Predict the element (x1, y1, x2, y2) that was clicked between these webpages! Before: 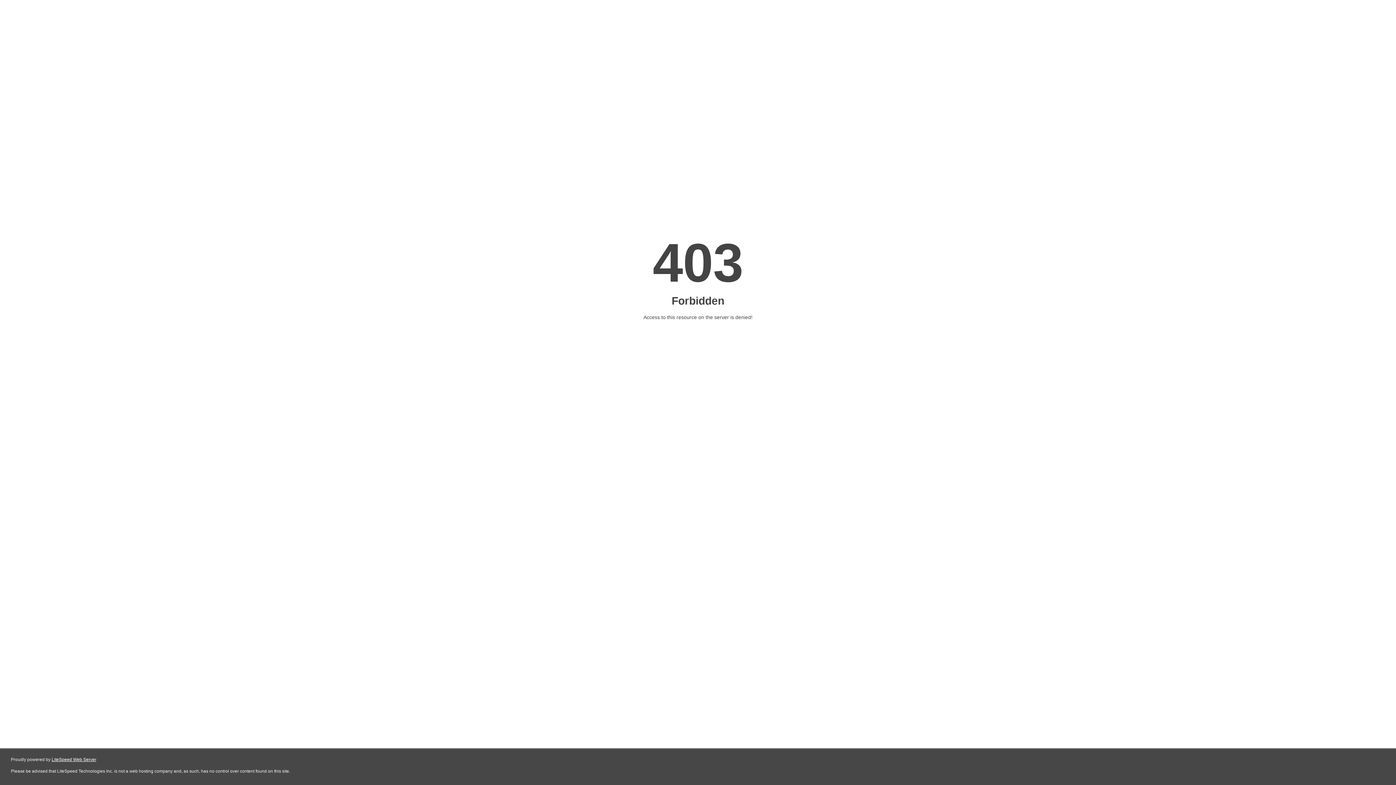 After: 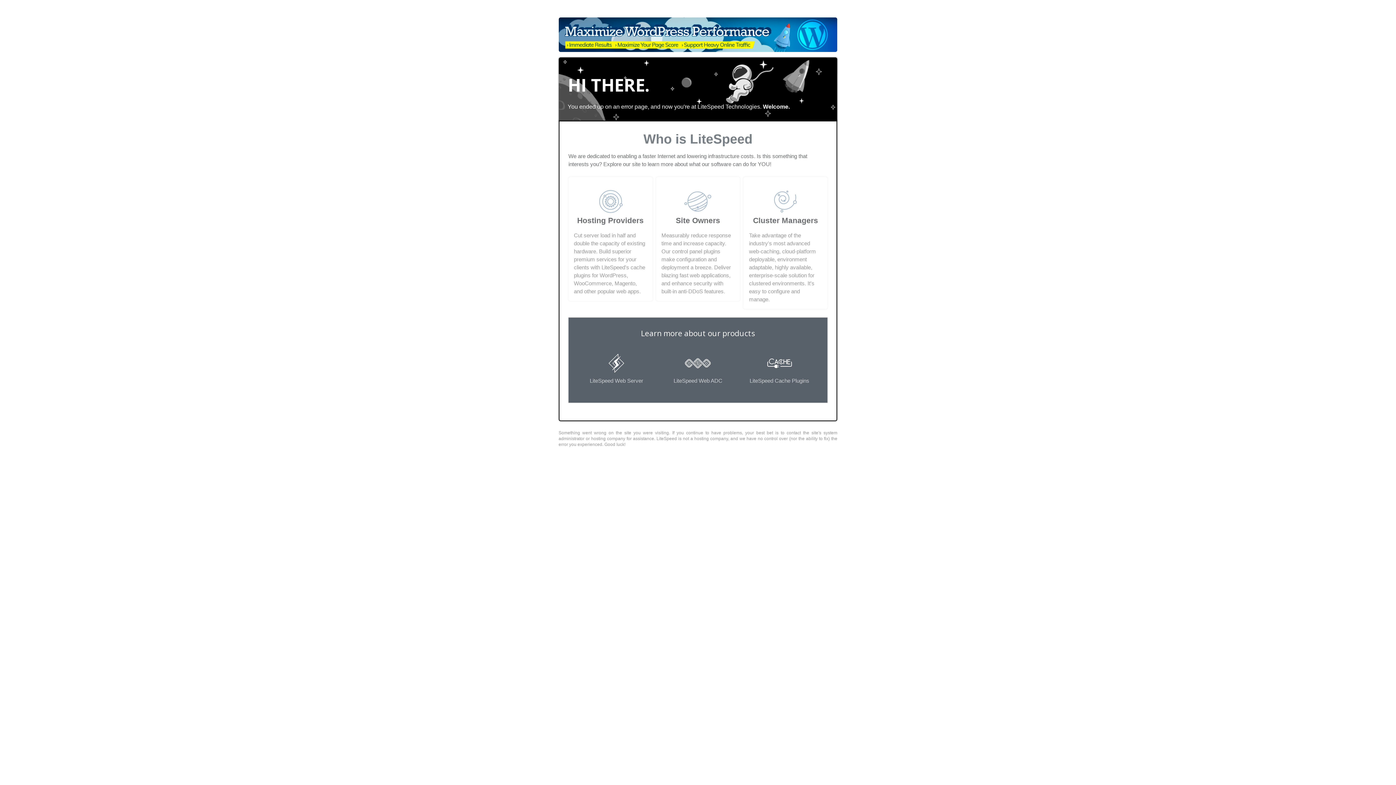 Action: label: LiteSpeed Web Server bbox: (51, 757, 96, 762)